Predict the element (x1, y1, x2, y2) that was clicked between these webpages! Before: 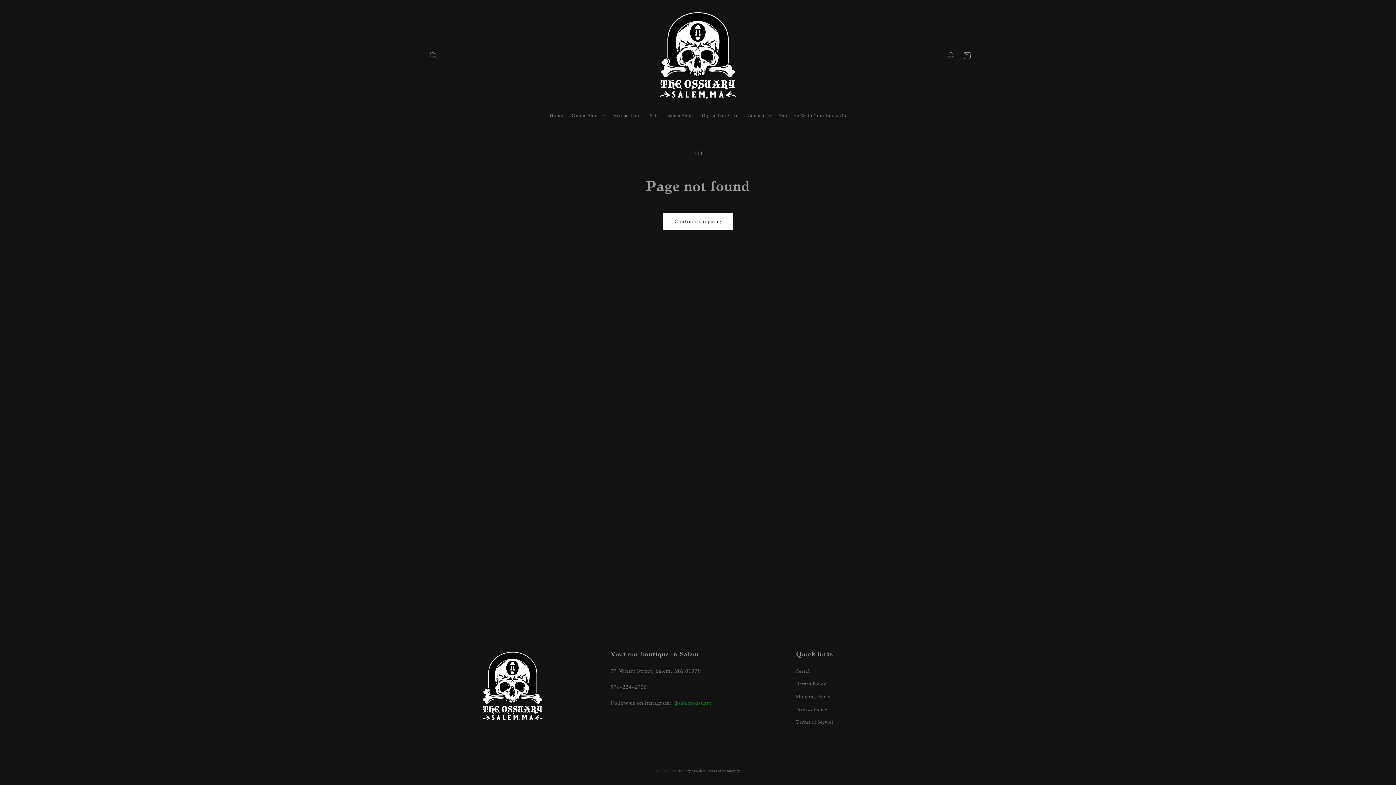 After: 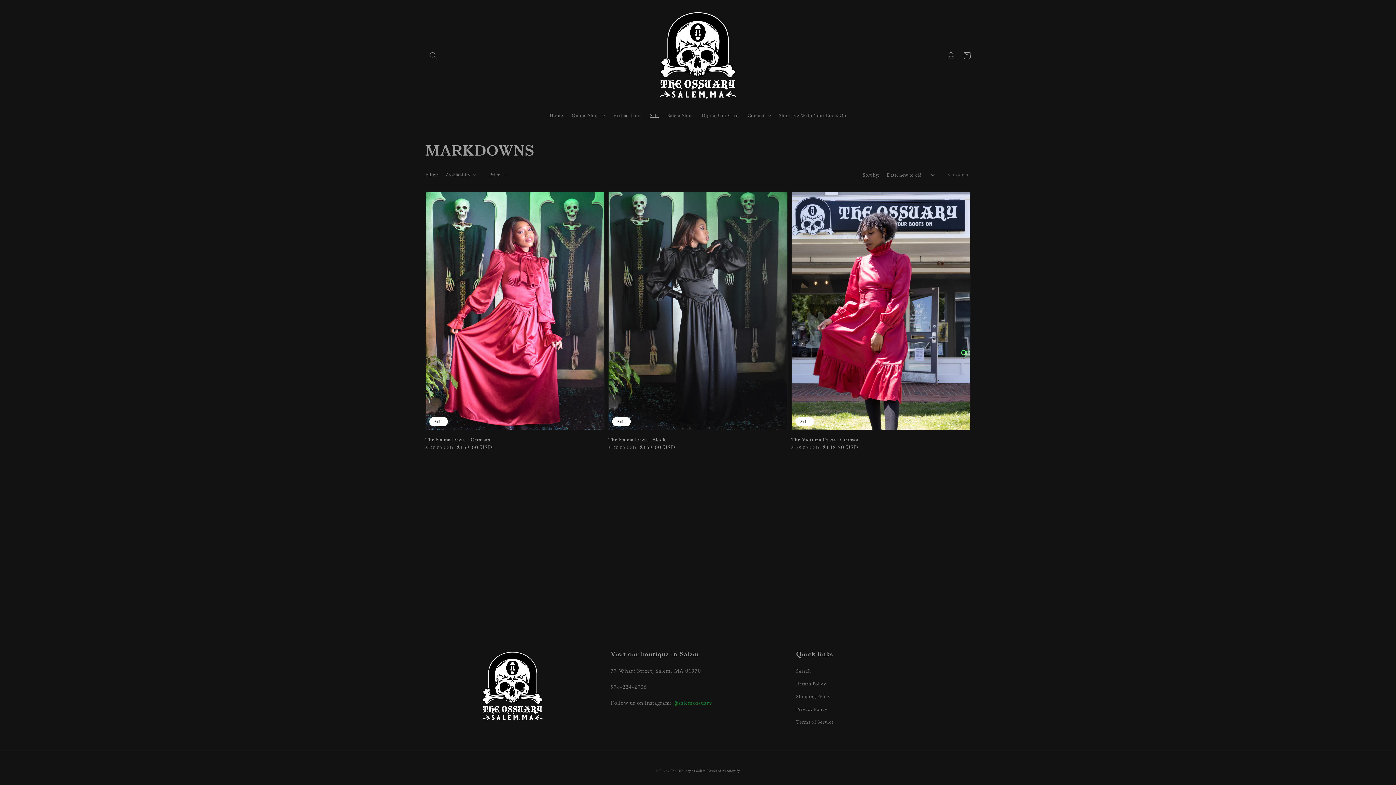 Action: bbox: (645, 107, 663, 122) label: Sale